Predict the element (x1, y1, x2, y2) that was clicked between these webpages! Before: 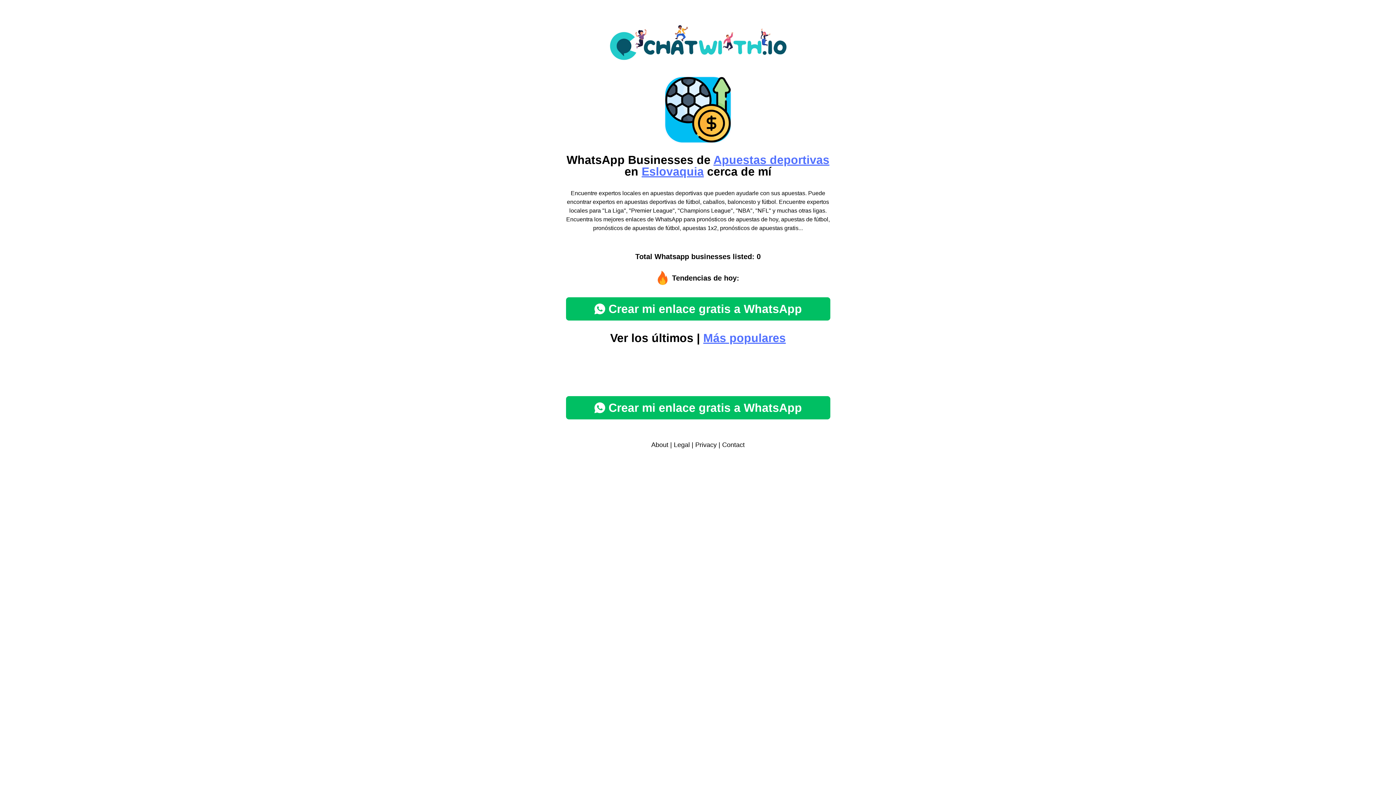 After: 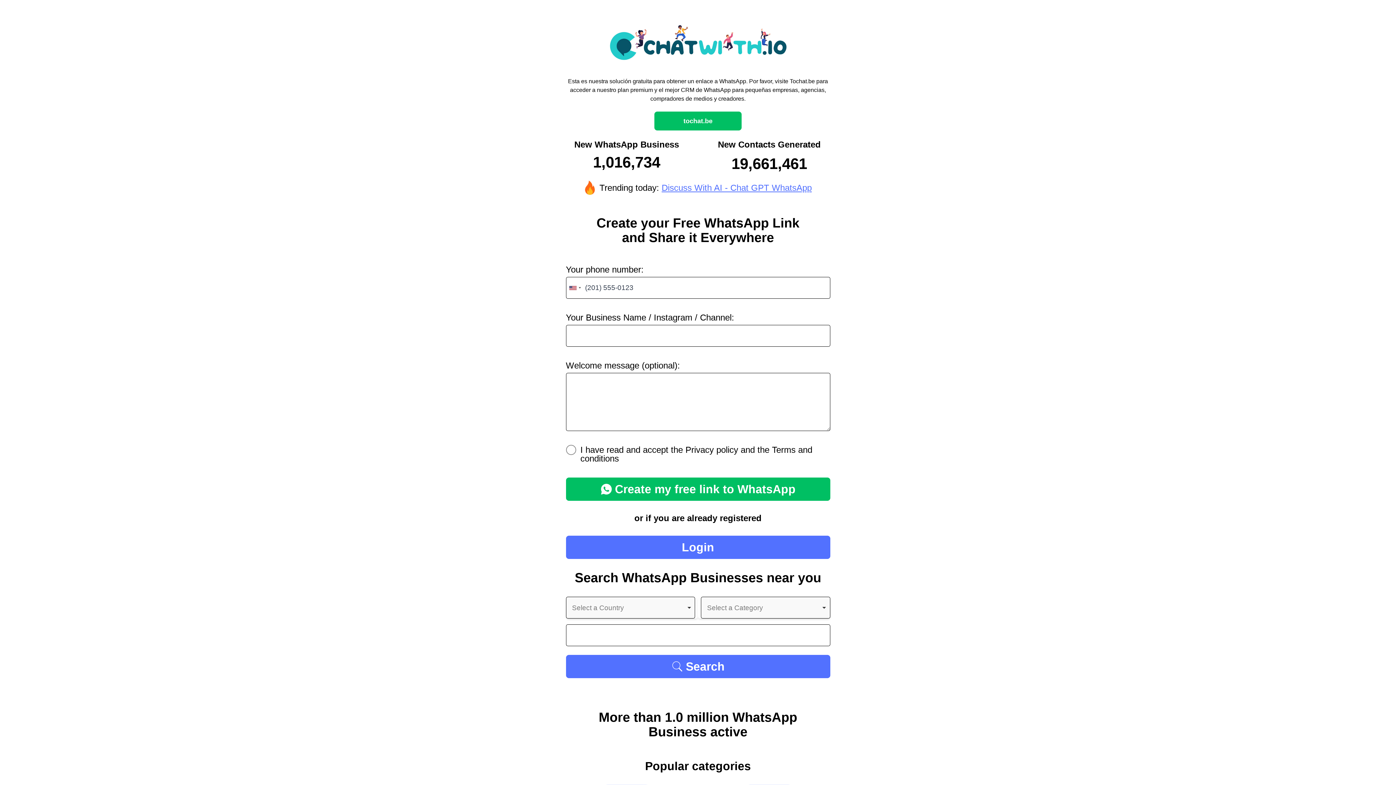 Action: label: Crear mi enlace gratis a WhatsApp bbox: (566, 297, 830, 320)